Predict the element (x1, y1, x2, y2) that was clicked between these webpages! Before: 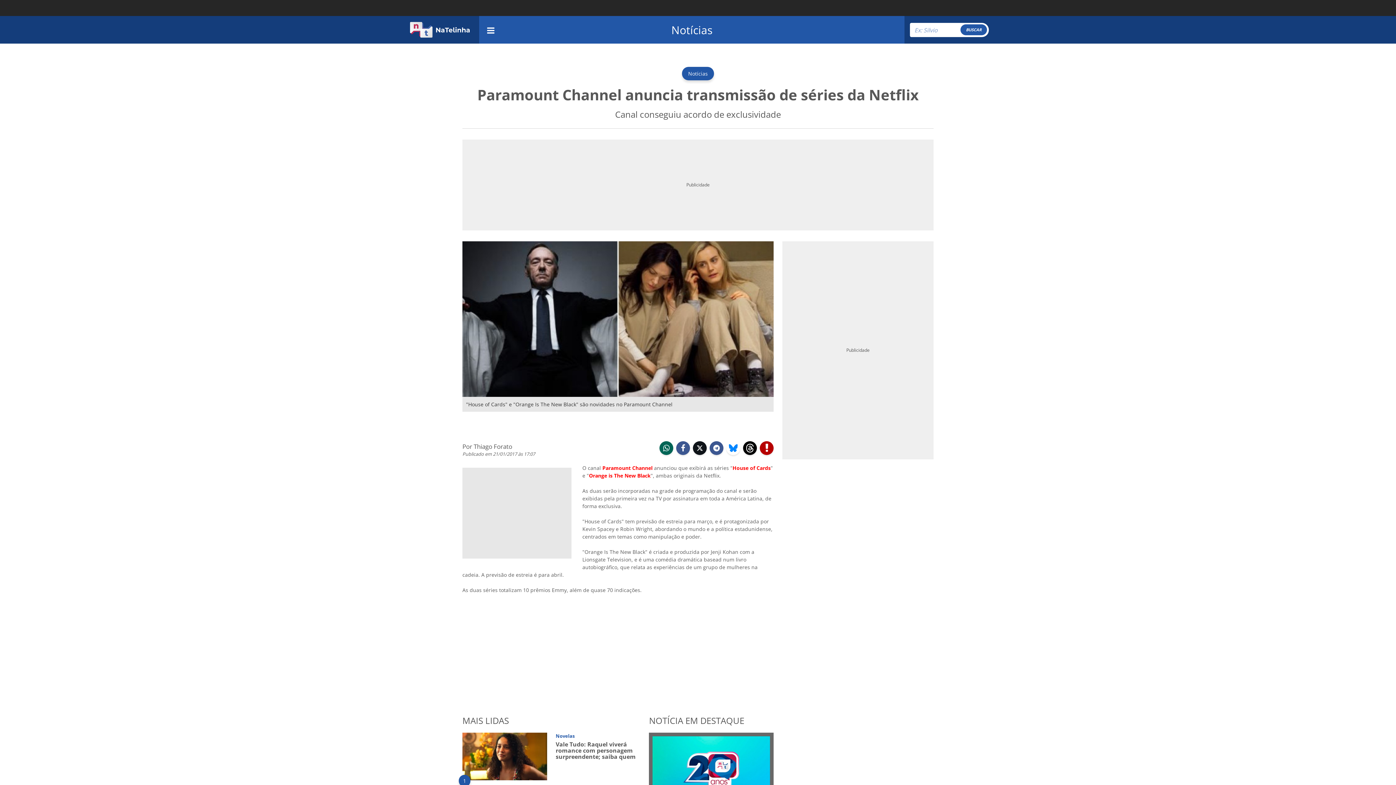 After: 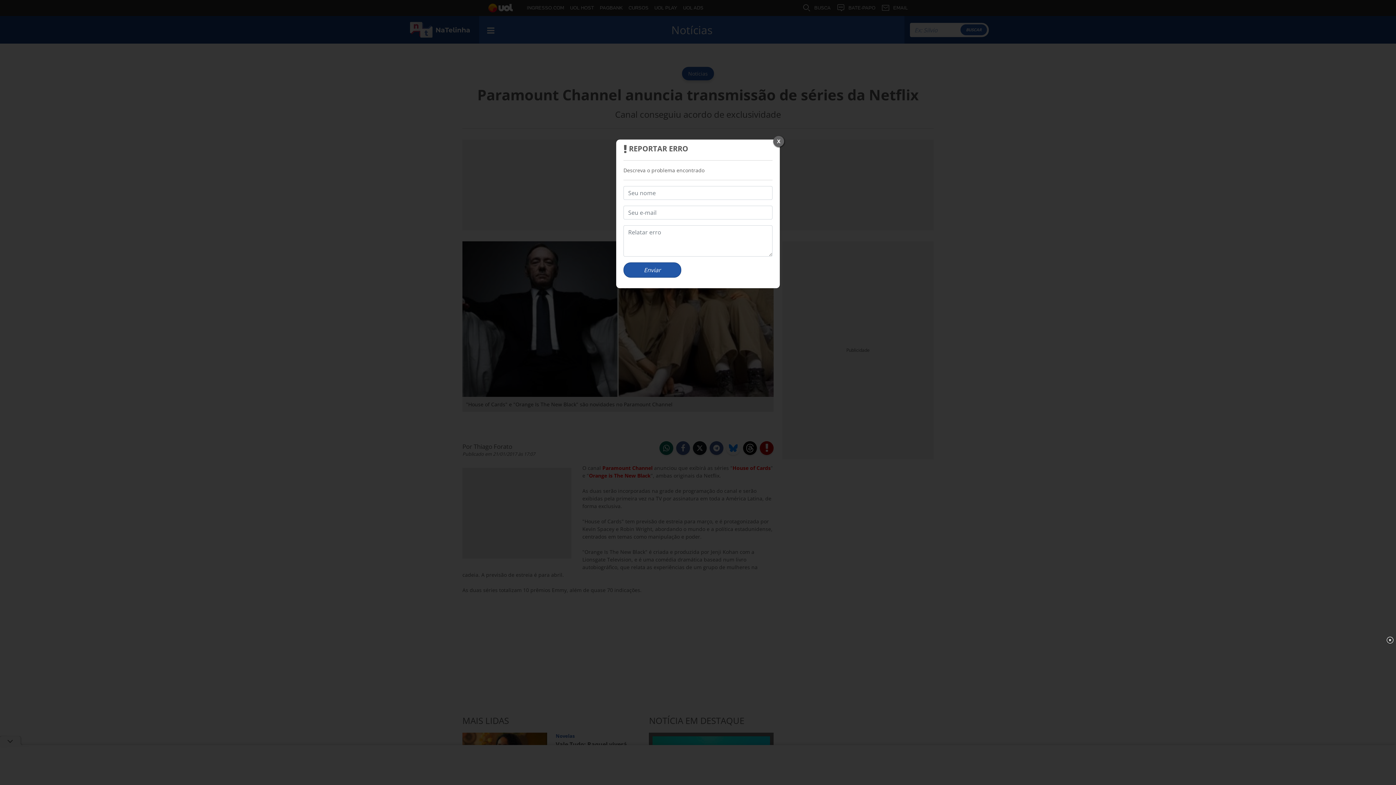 Action: bbox: (760, 441, 773, 455) label:  erro